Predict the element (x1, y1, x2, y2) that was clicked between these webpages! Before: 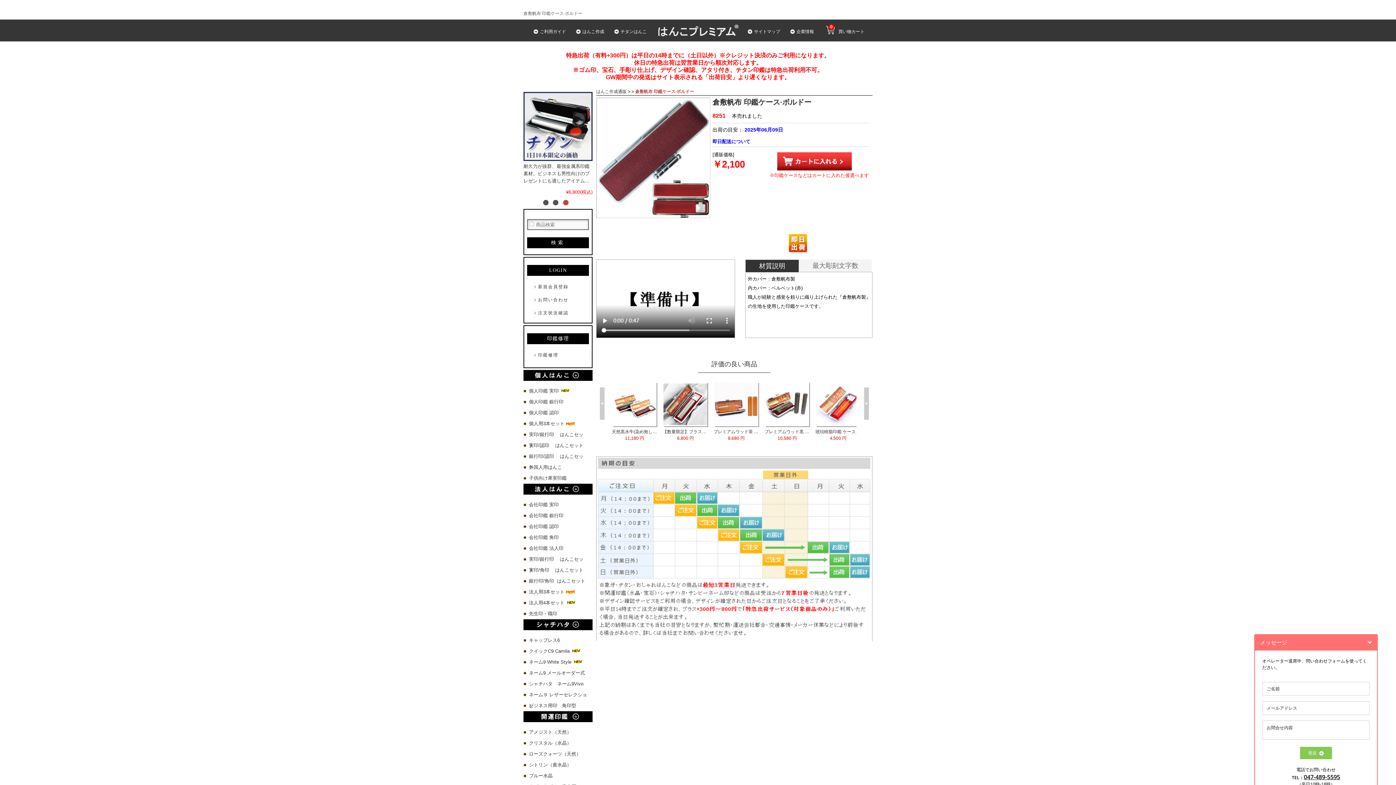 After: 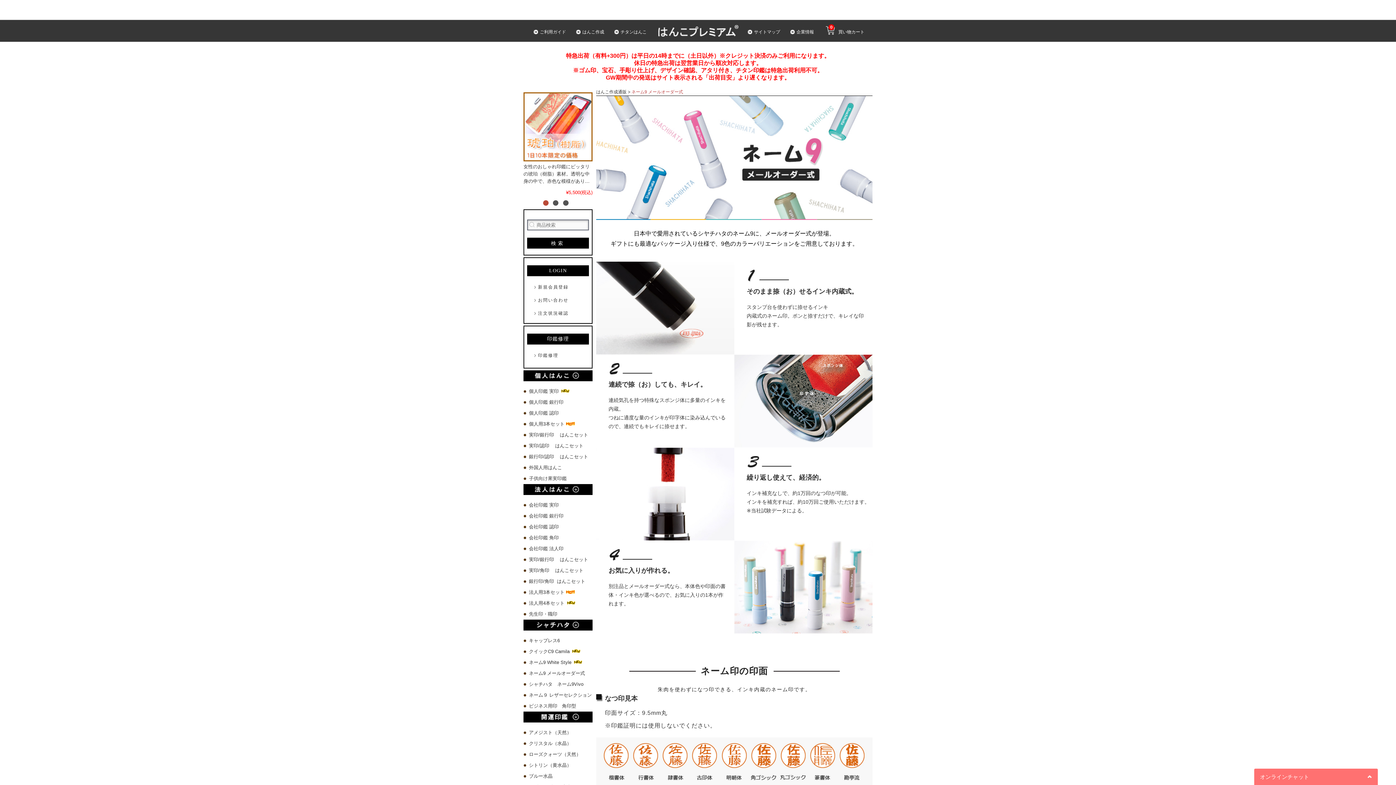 Action: label: ネーム9 メールオーダー式 bbox: (529, 670, 585, 676)